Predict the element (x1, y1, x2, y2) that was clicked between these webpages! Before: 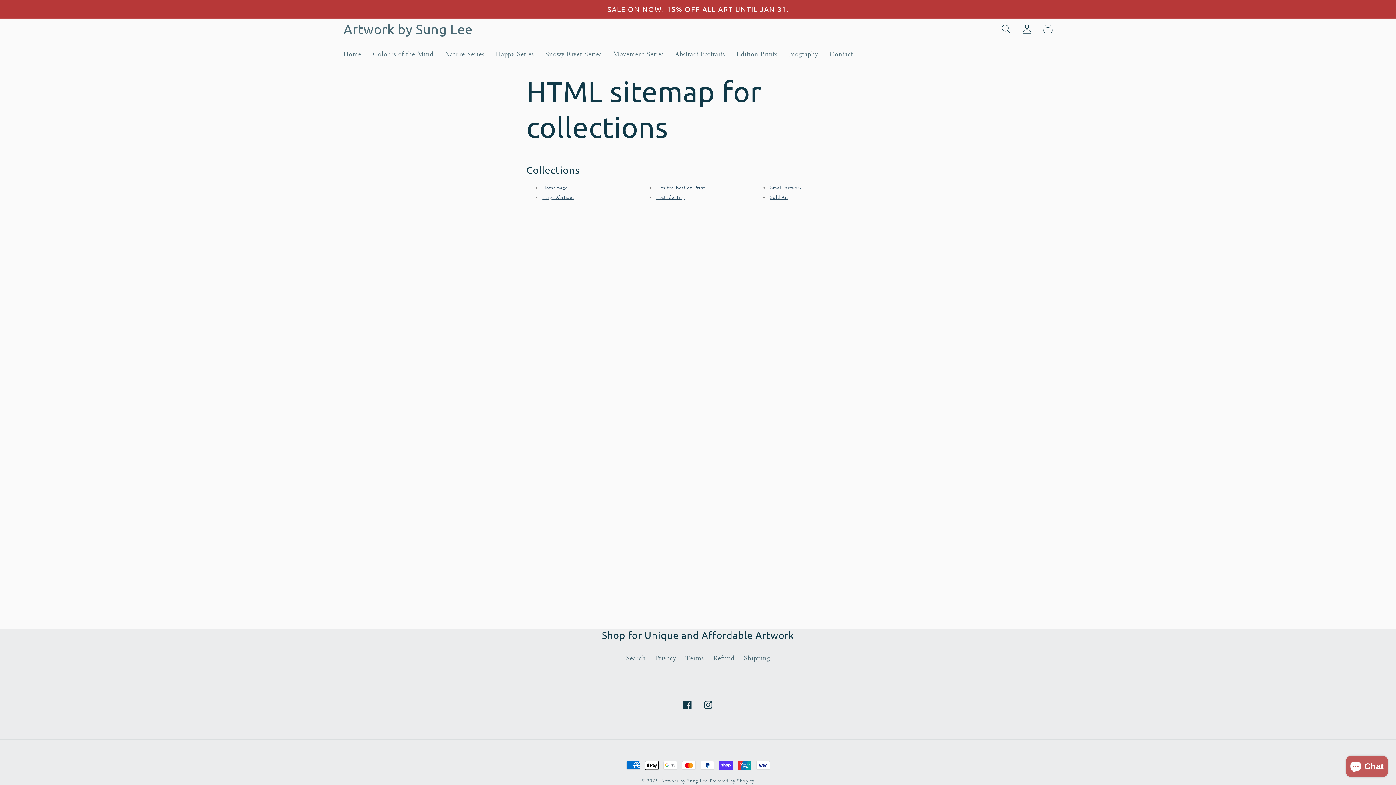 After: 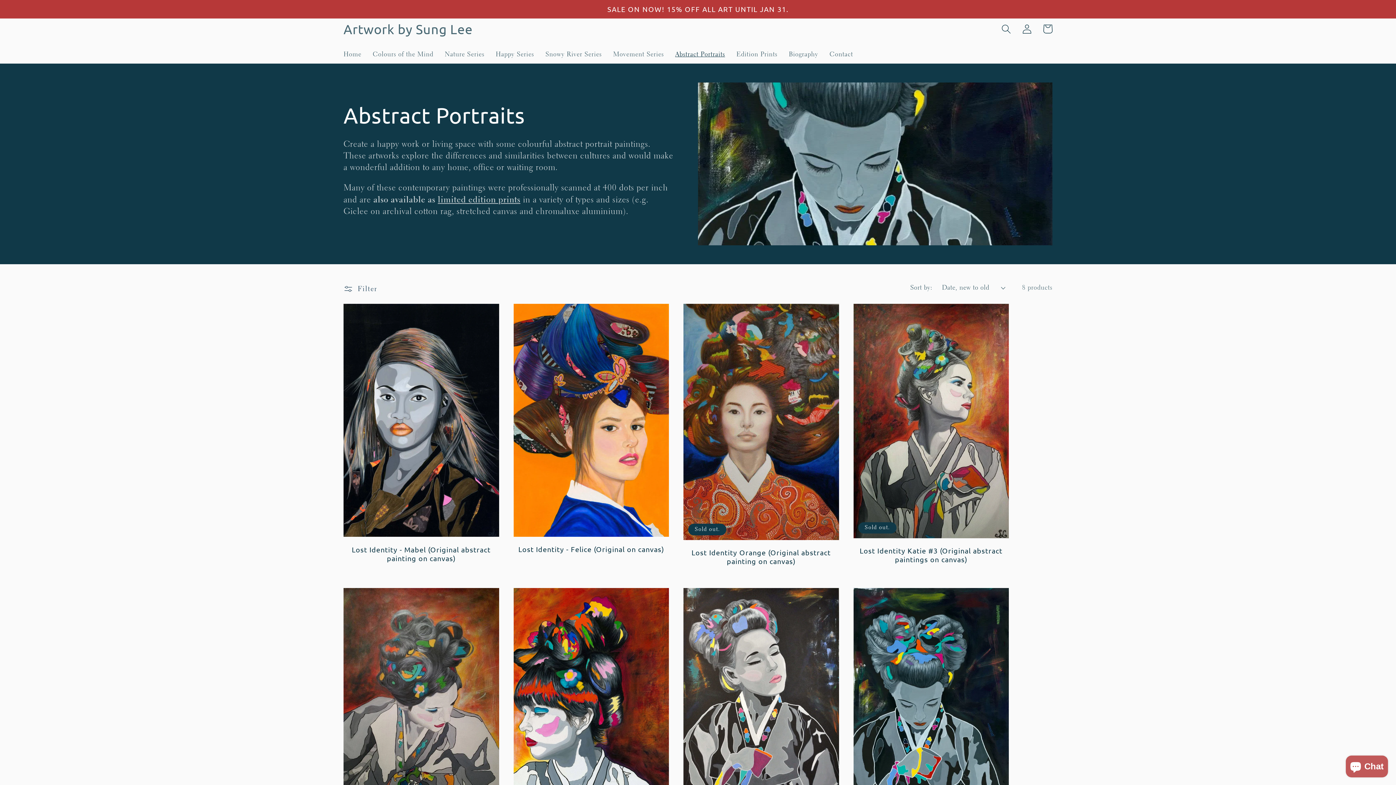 Action: bbox: (669, 44, 730, 63) label: Abstract Portraits